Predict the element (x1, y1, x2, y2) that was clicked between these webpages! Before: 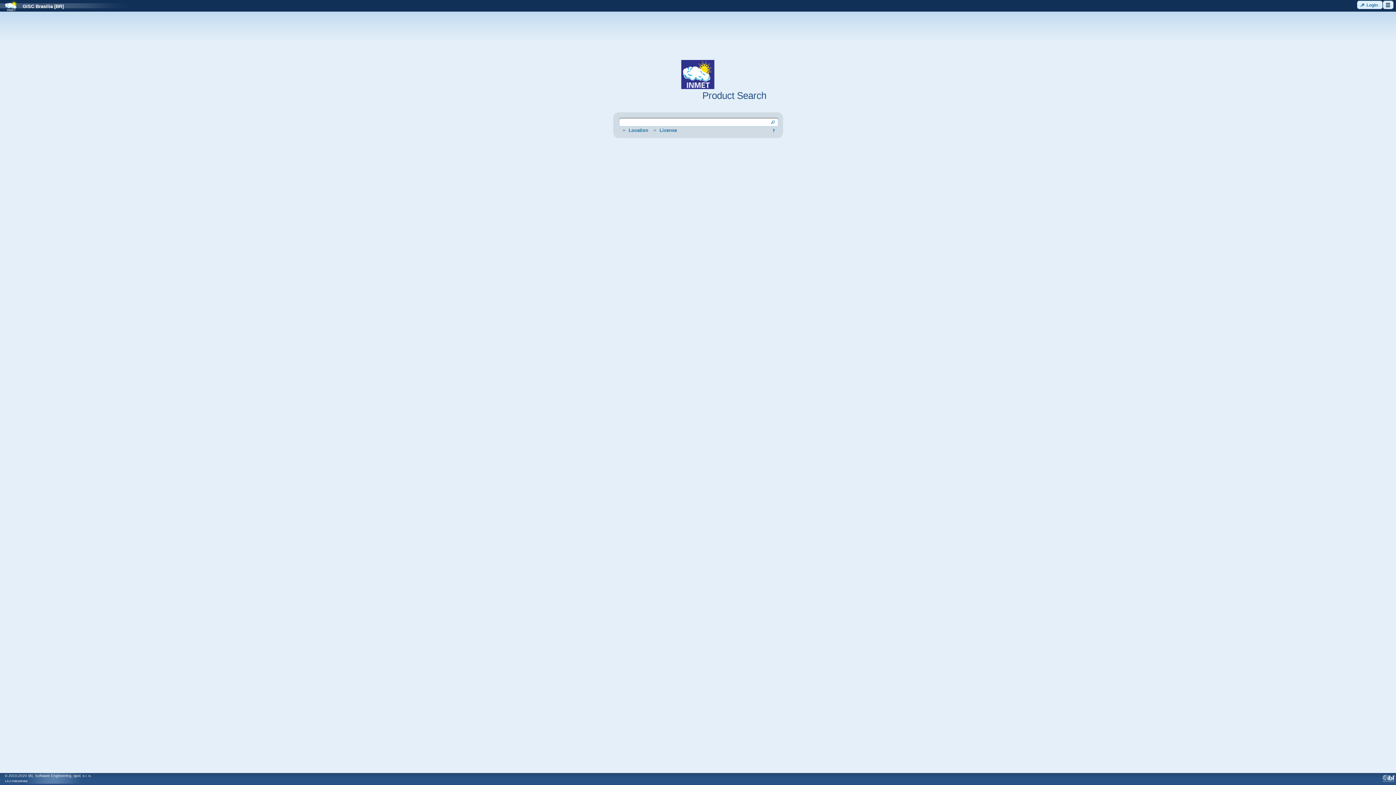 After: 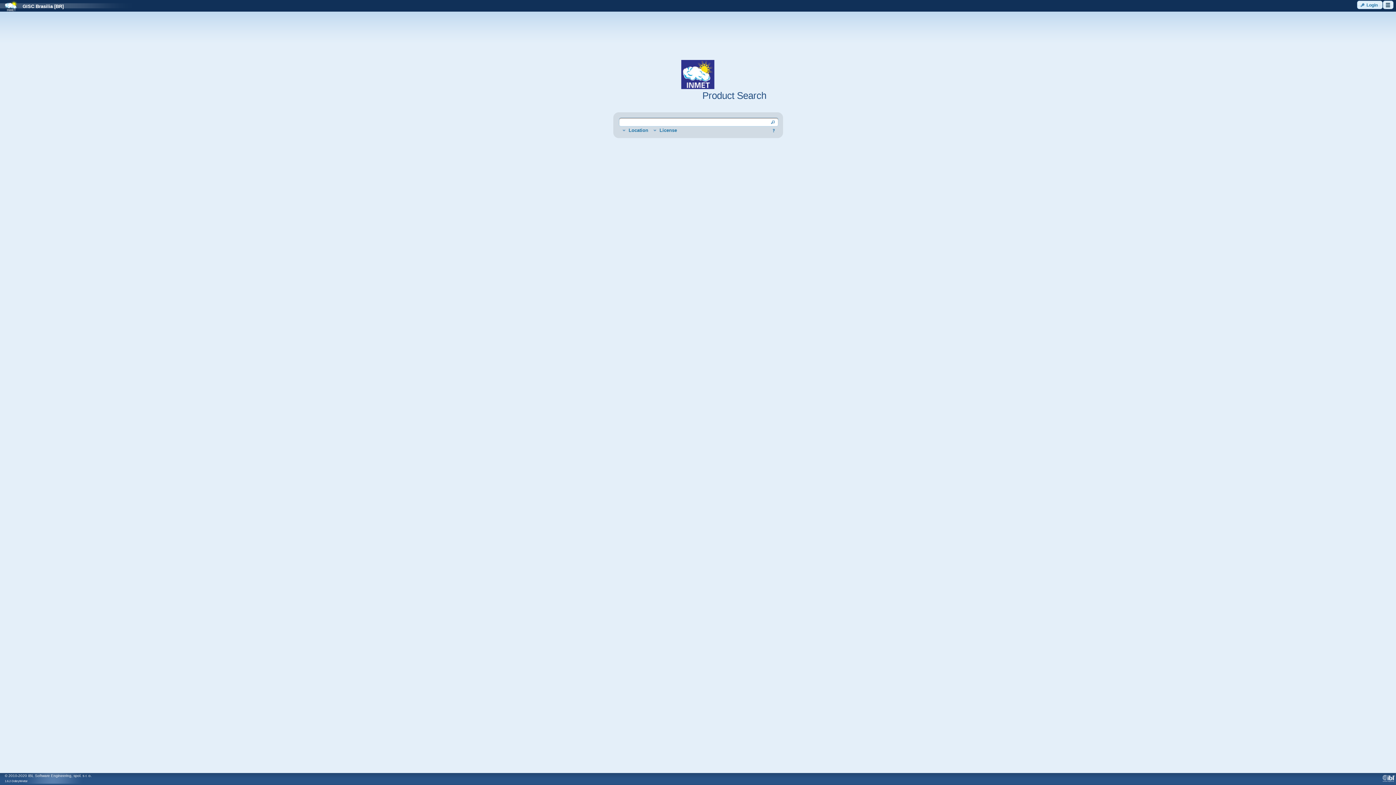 Action: label: GISC Brasilia [BR] bbox: (17, 3, 63, 9)